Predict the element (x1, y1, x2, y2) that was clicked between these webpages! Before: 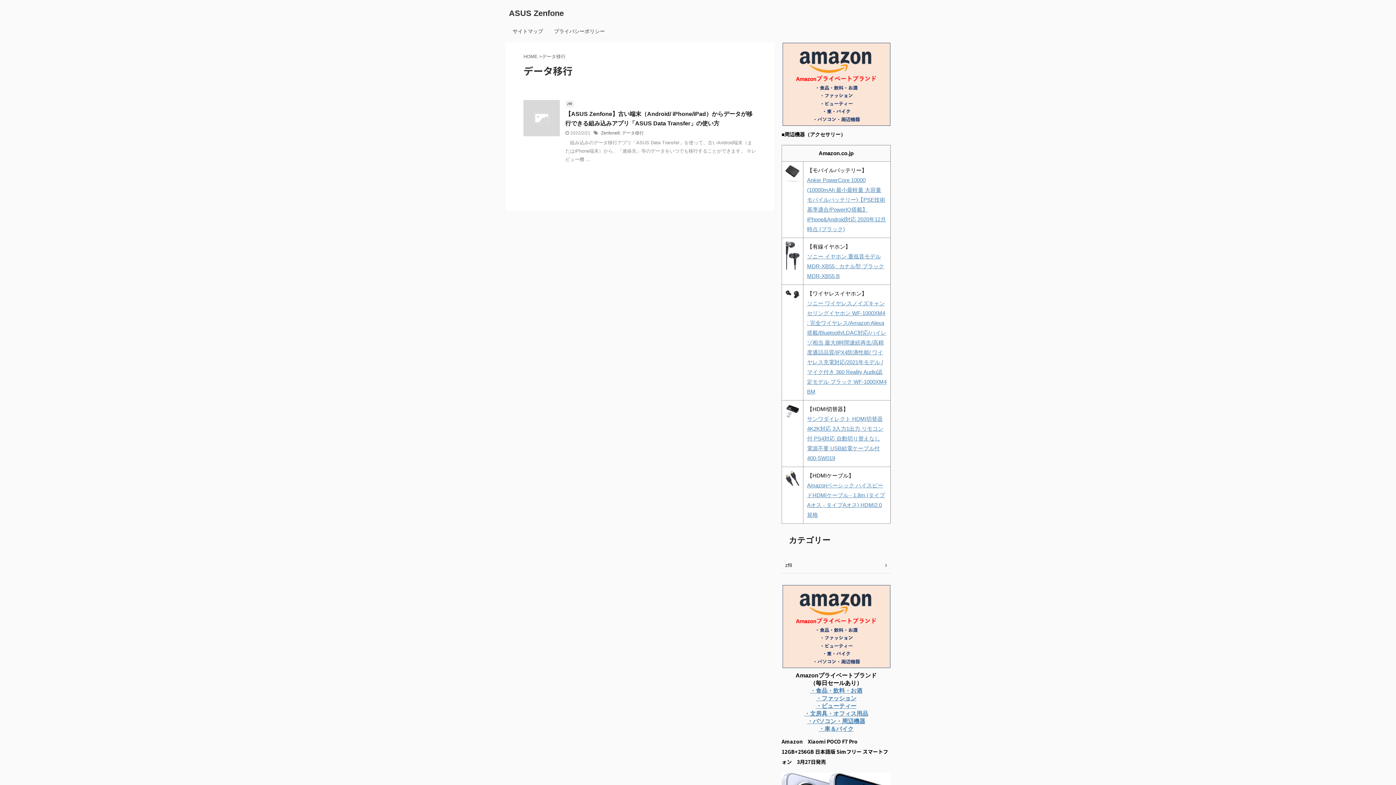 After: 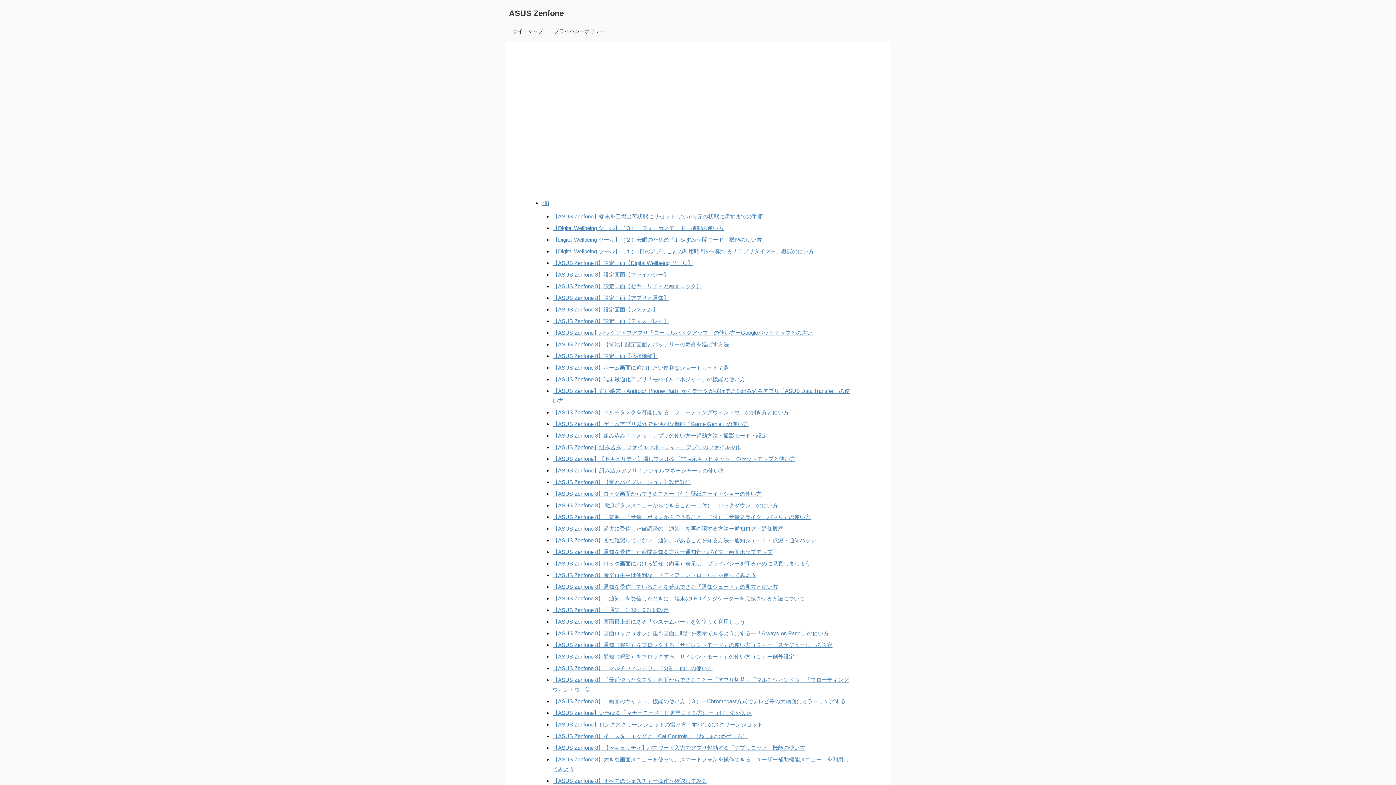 Action: bbox: (523, 53, 537, 59) label: HOME